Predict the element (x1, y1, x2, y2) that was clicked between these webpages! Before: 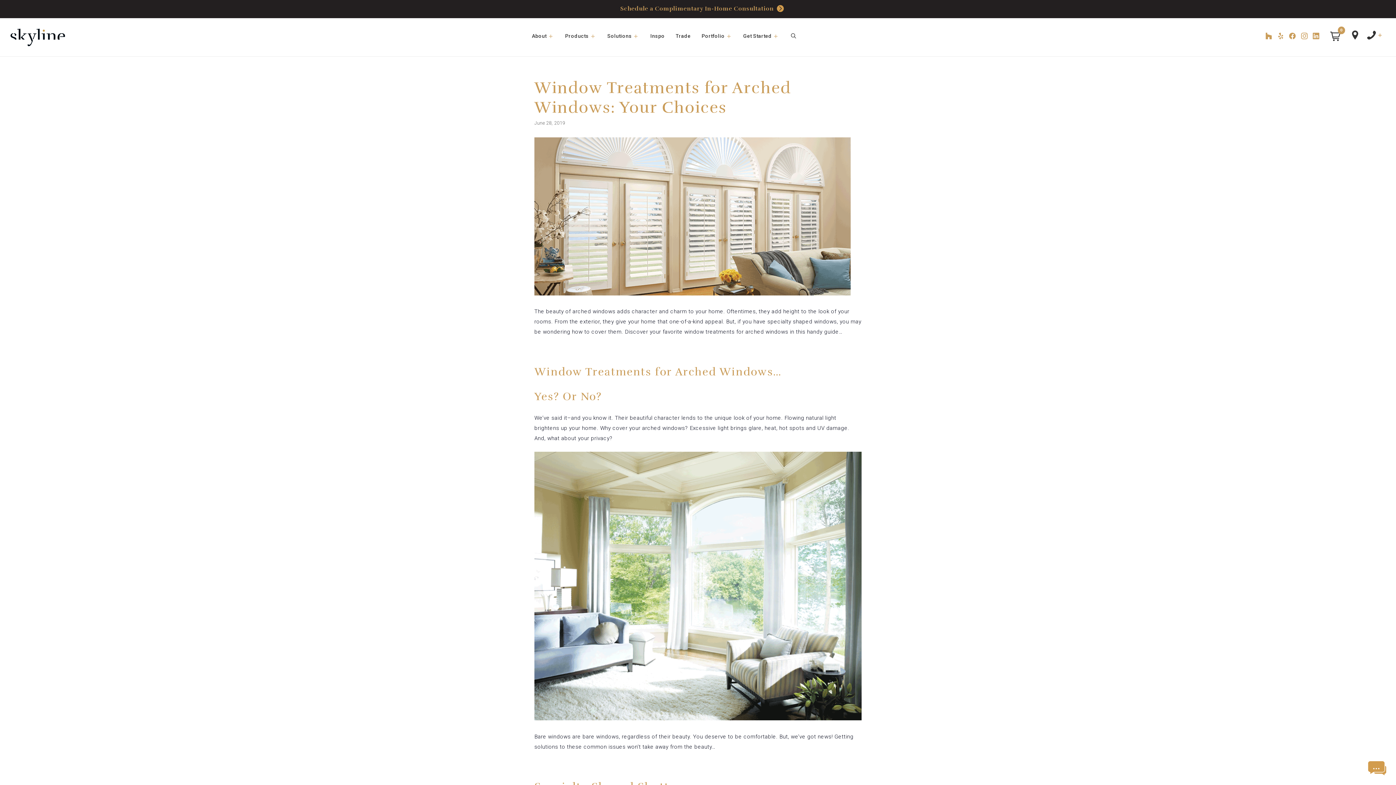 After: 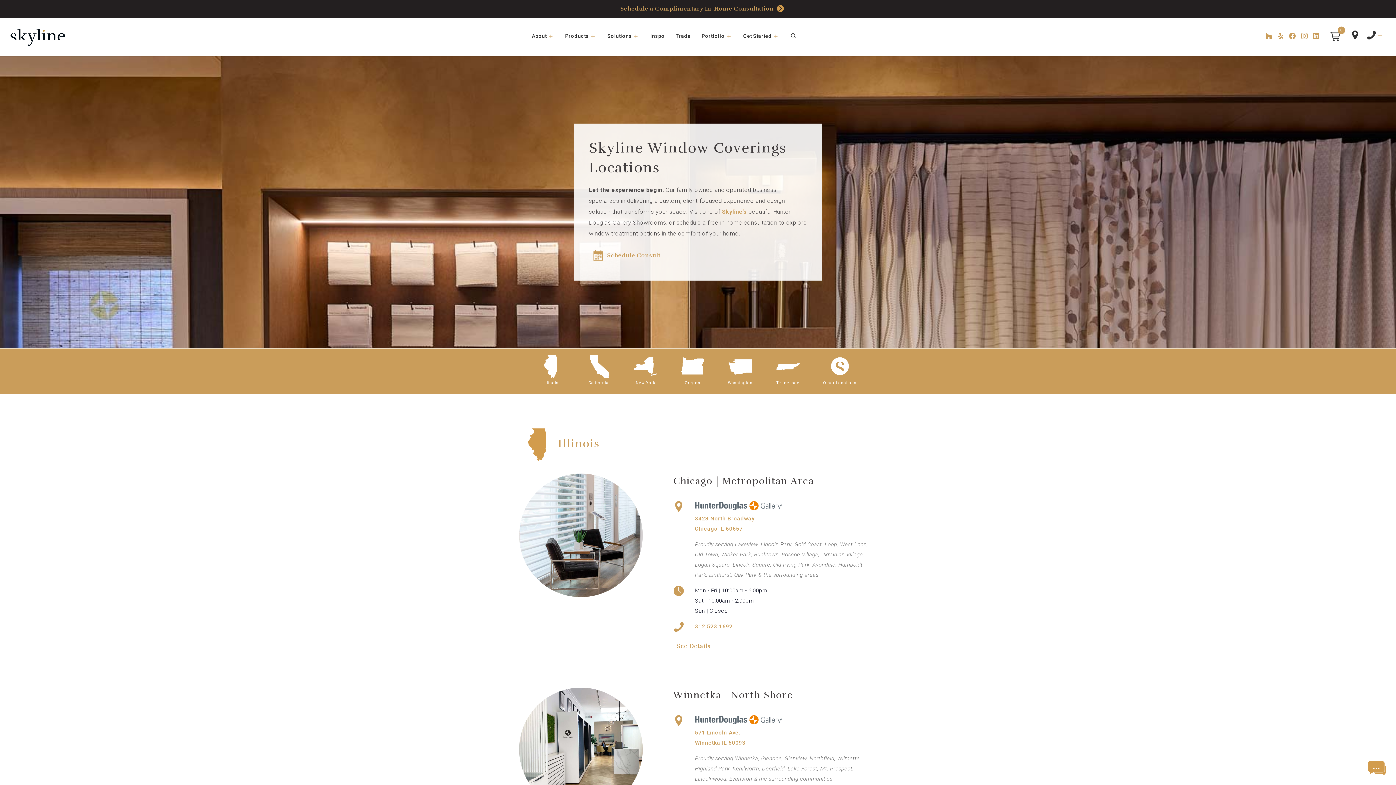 Action: bbox: (1350, 34, 1359, 41)